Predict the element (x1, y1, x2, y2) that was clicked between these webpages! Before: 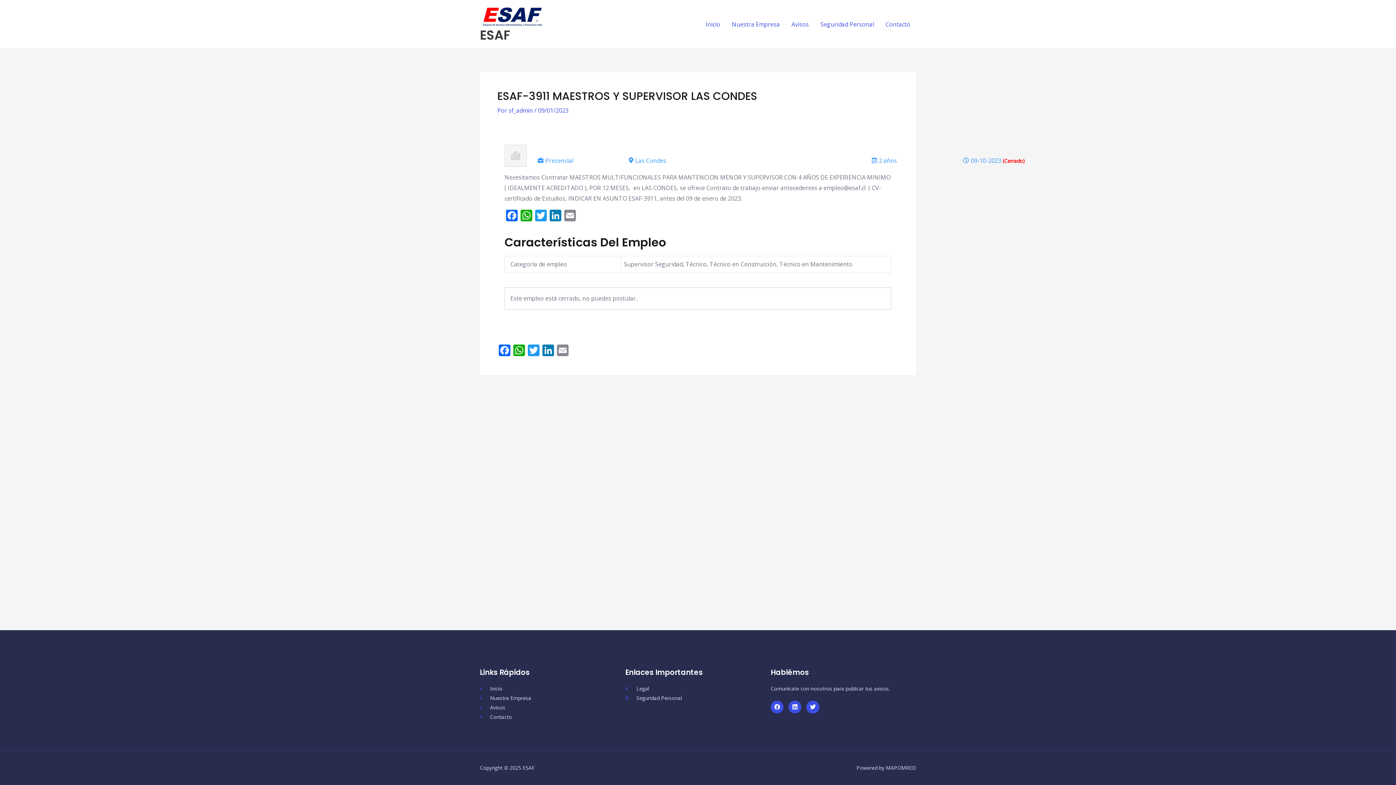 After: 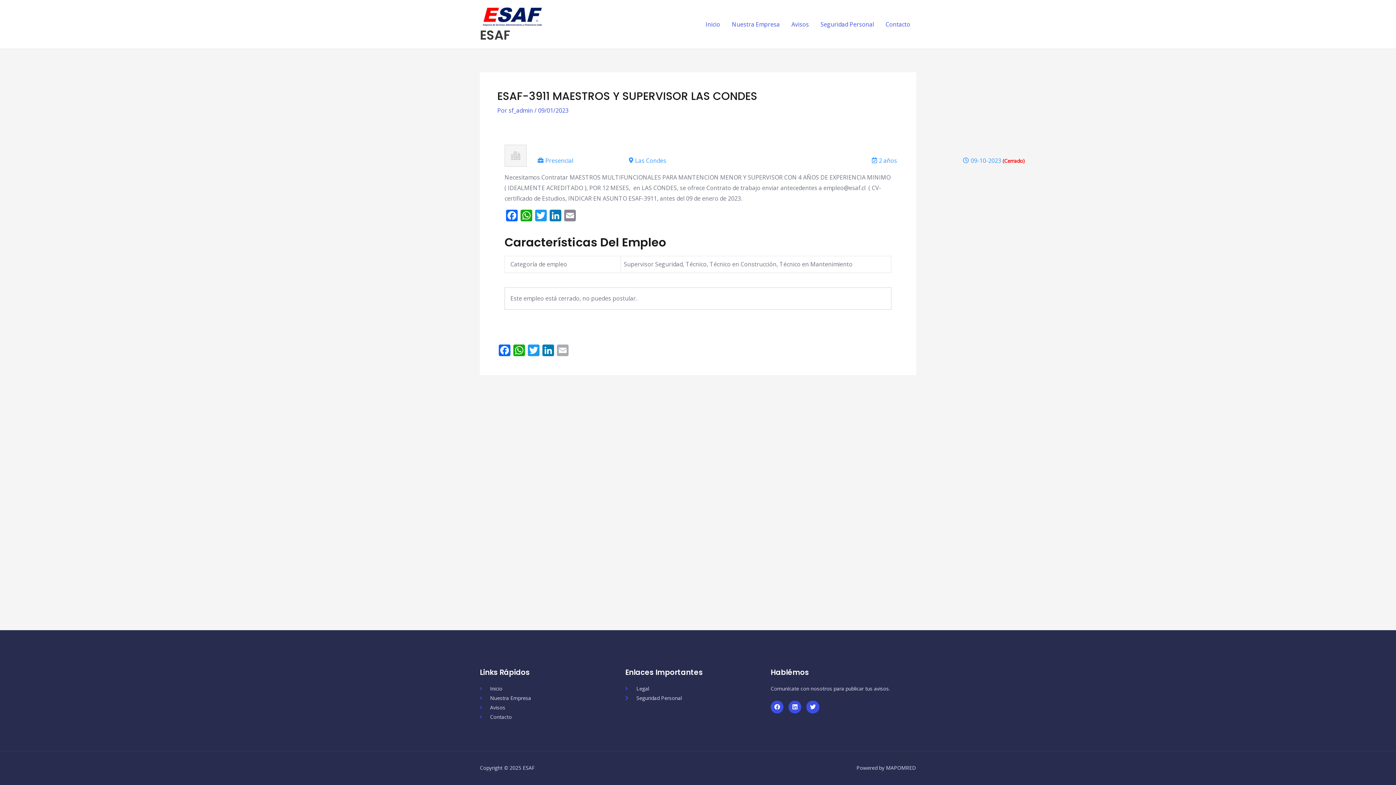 Action: label: Email bbox: (555, 344, 570, 357)